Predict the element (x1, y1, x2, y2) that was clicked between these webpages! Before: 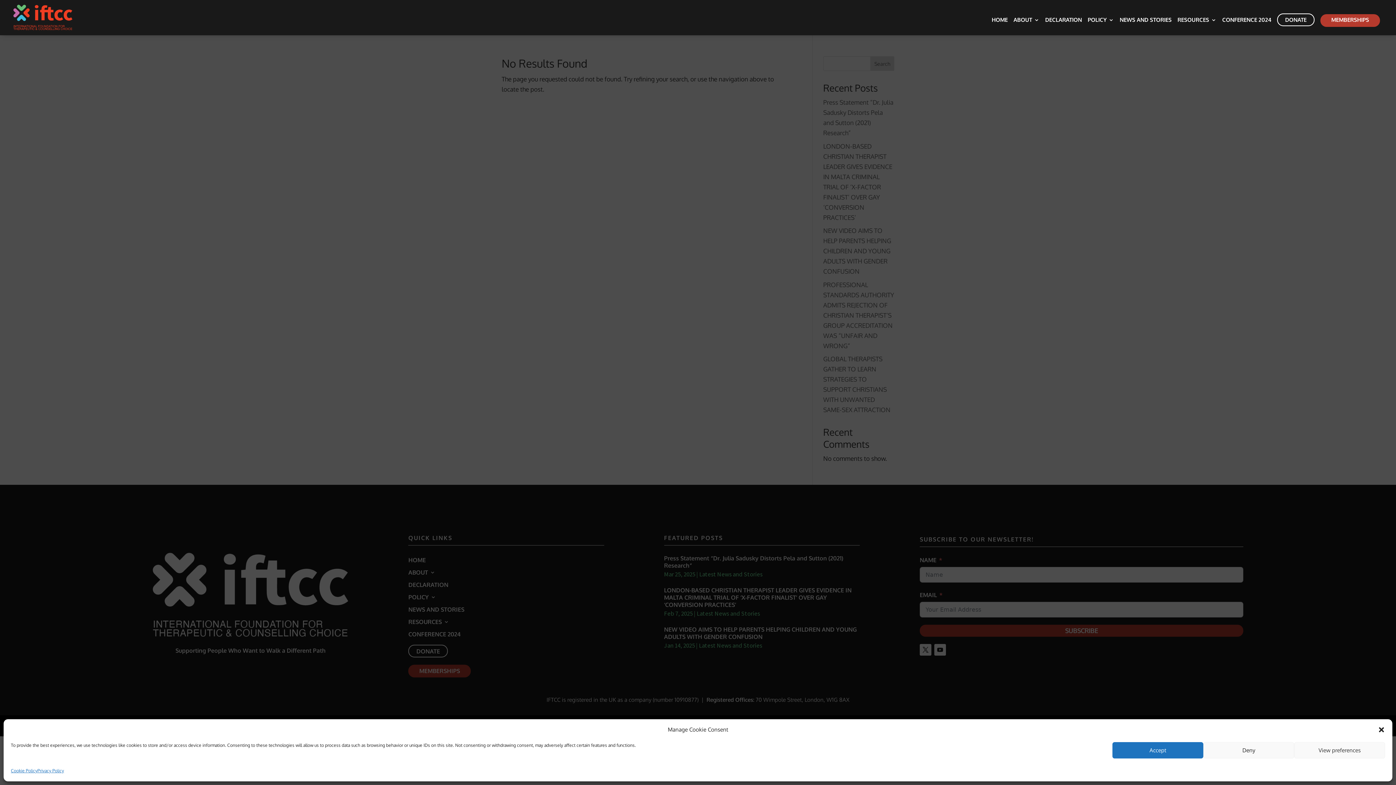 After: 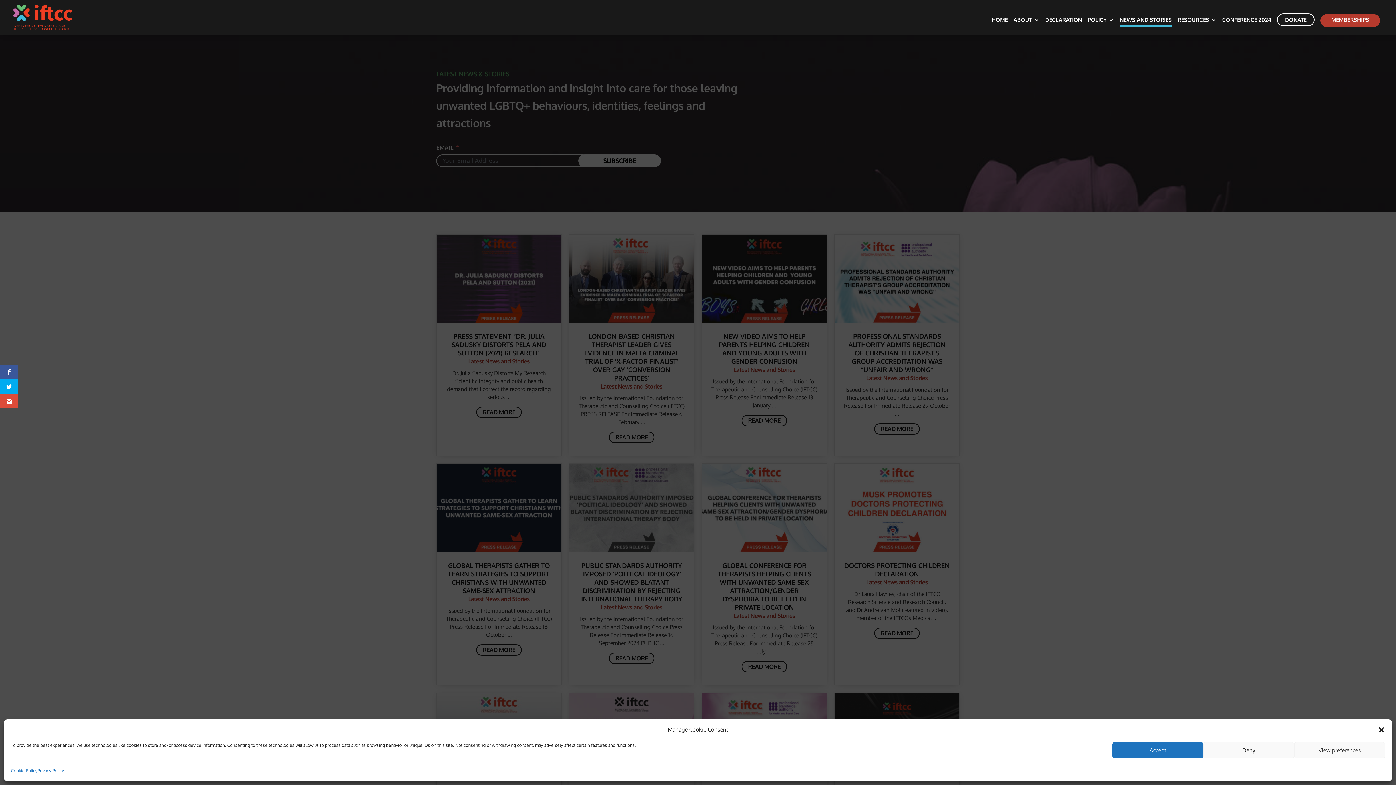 Action: bbox: (1120, 17, 1172, 35) label: NEWS AND STORIES